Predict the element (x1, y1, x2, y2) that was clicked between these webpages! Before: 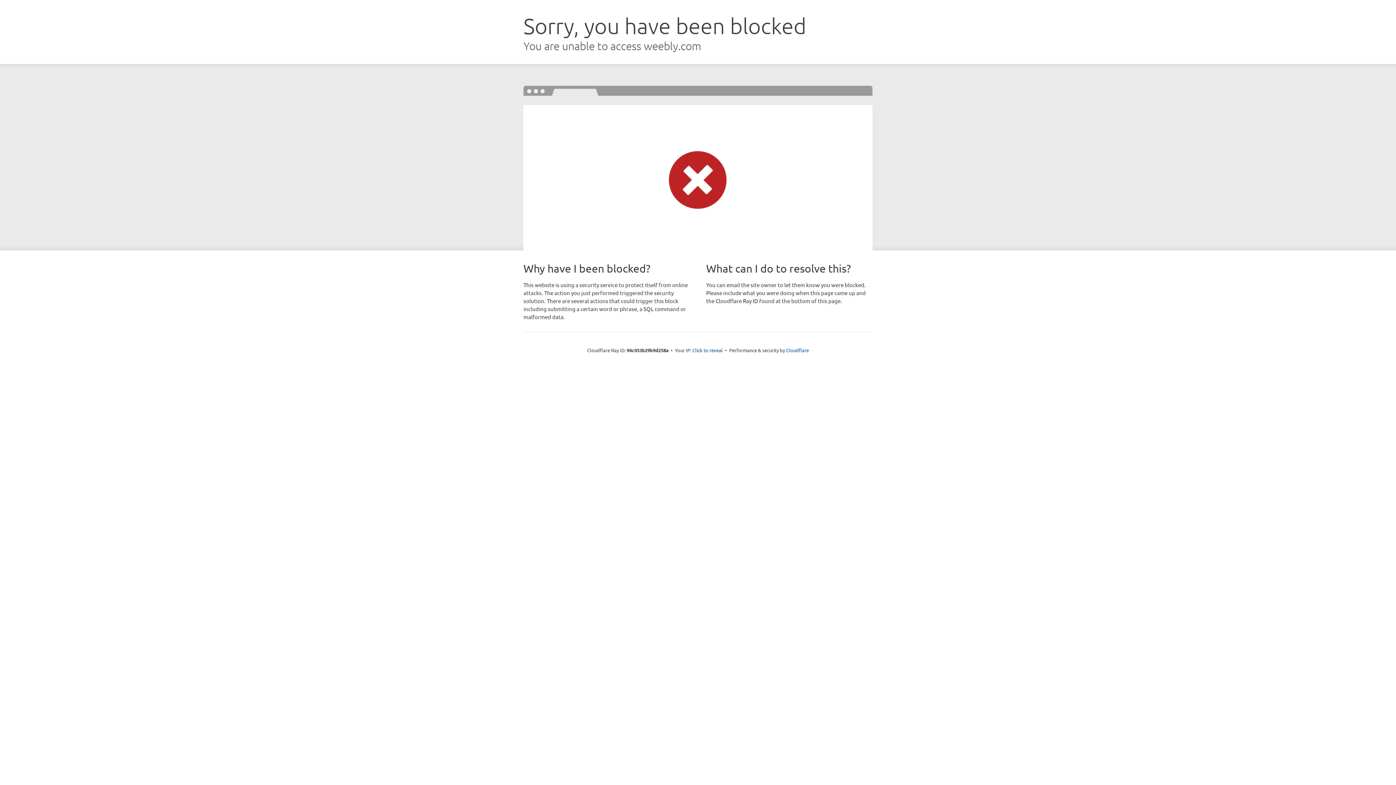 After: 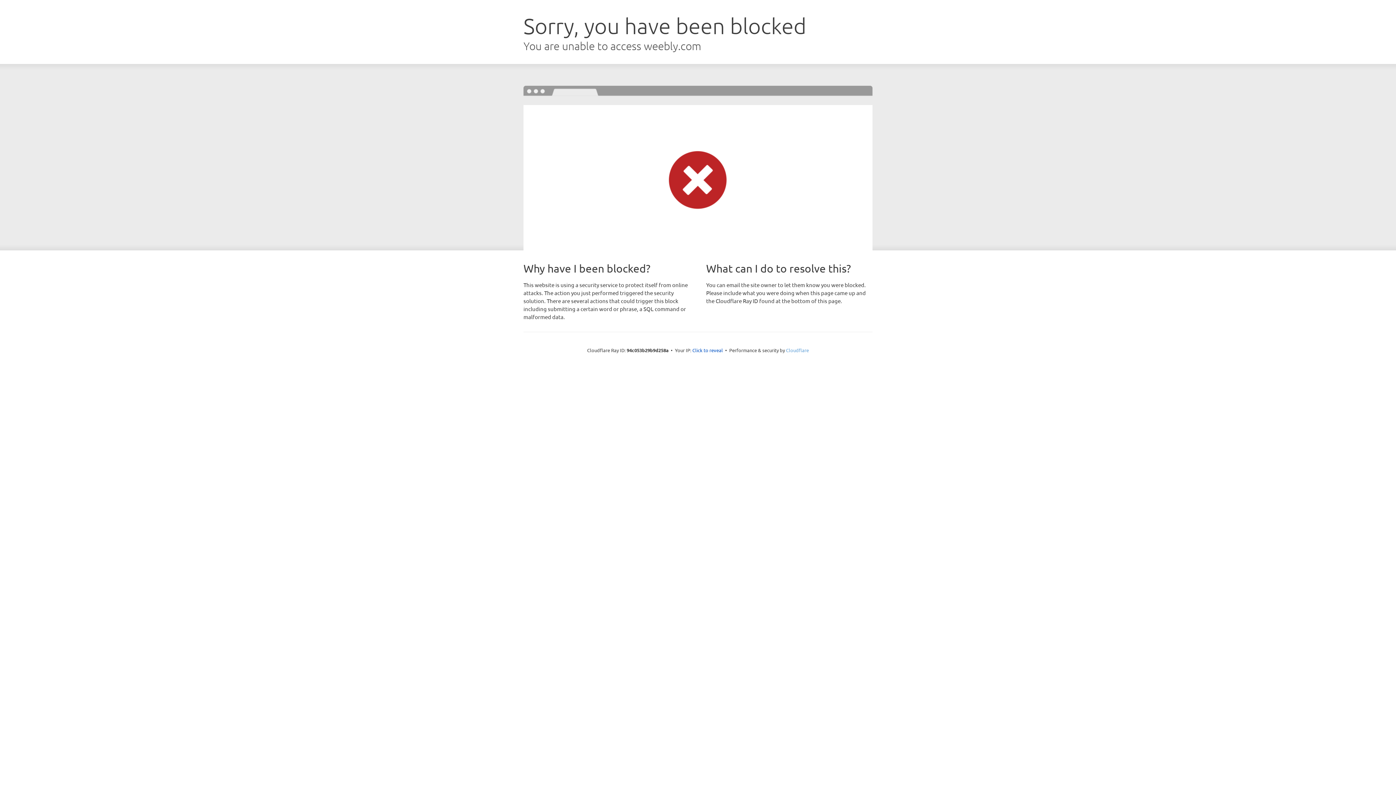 Action: label: Cloudflare bbox: (786, 347, 809, 353)